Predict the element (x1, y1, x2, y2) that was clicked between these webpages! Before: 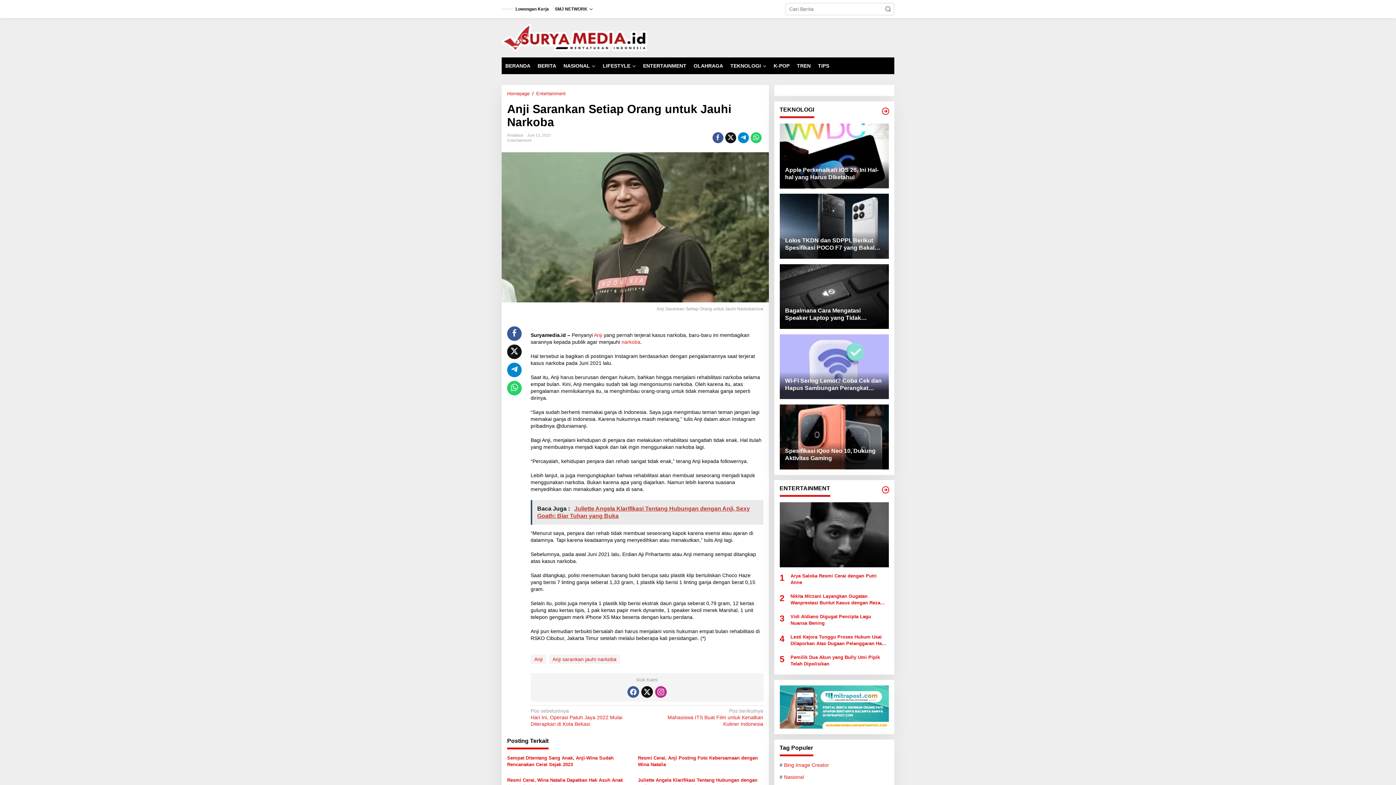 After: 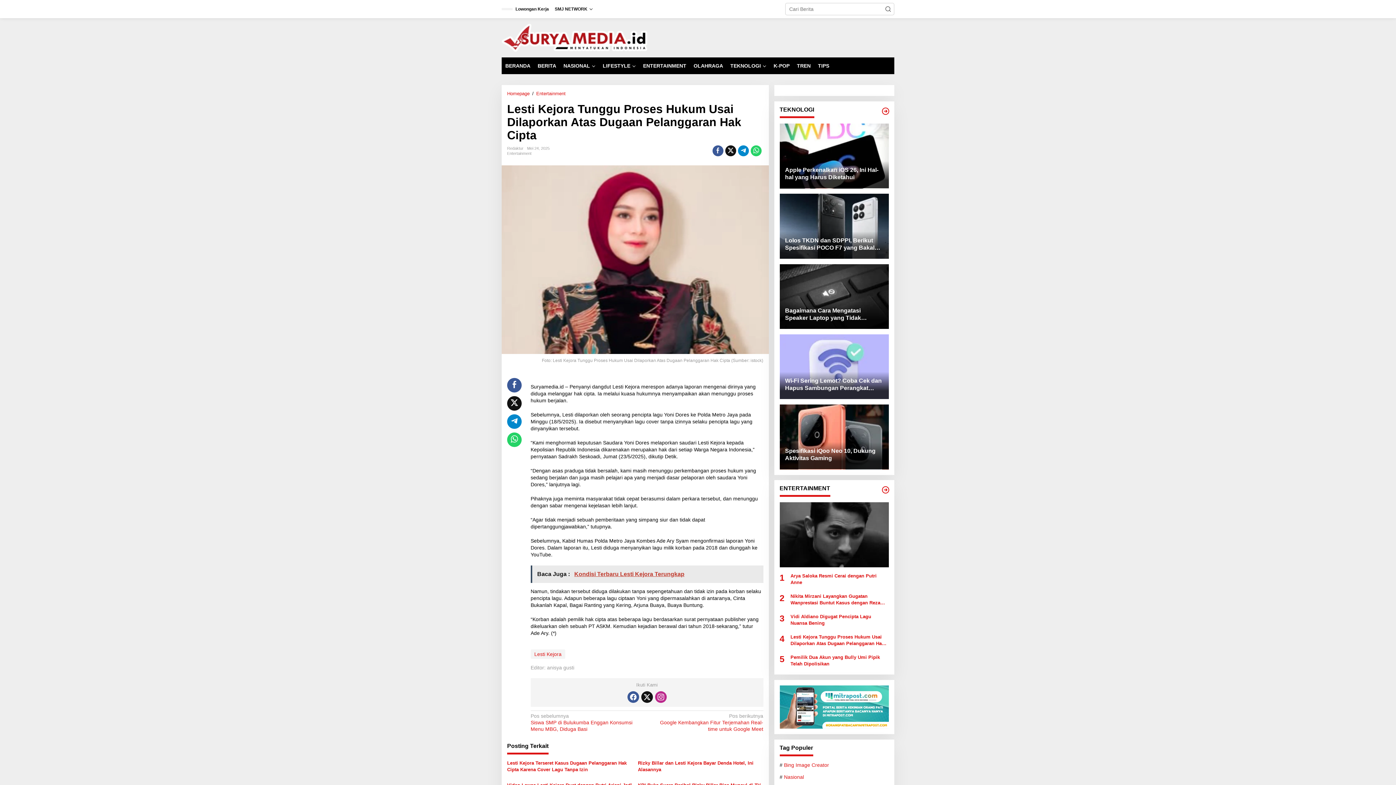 Action: bbox: (790, 634, 889, 647) label: Lesti Kejora Tunggu Proses Hukum Usai Dilaporkan Atas Dugaan Pelanggaran Hak Cipta